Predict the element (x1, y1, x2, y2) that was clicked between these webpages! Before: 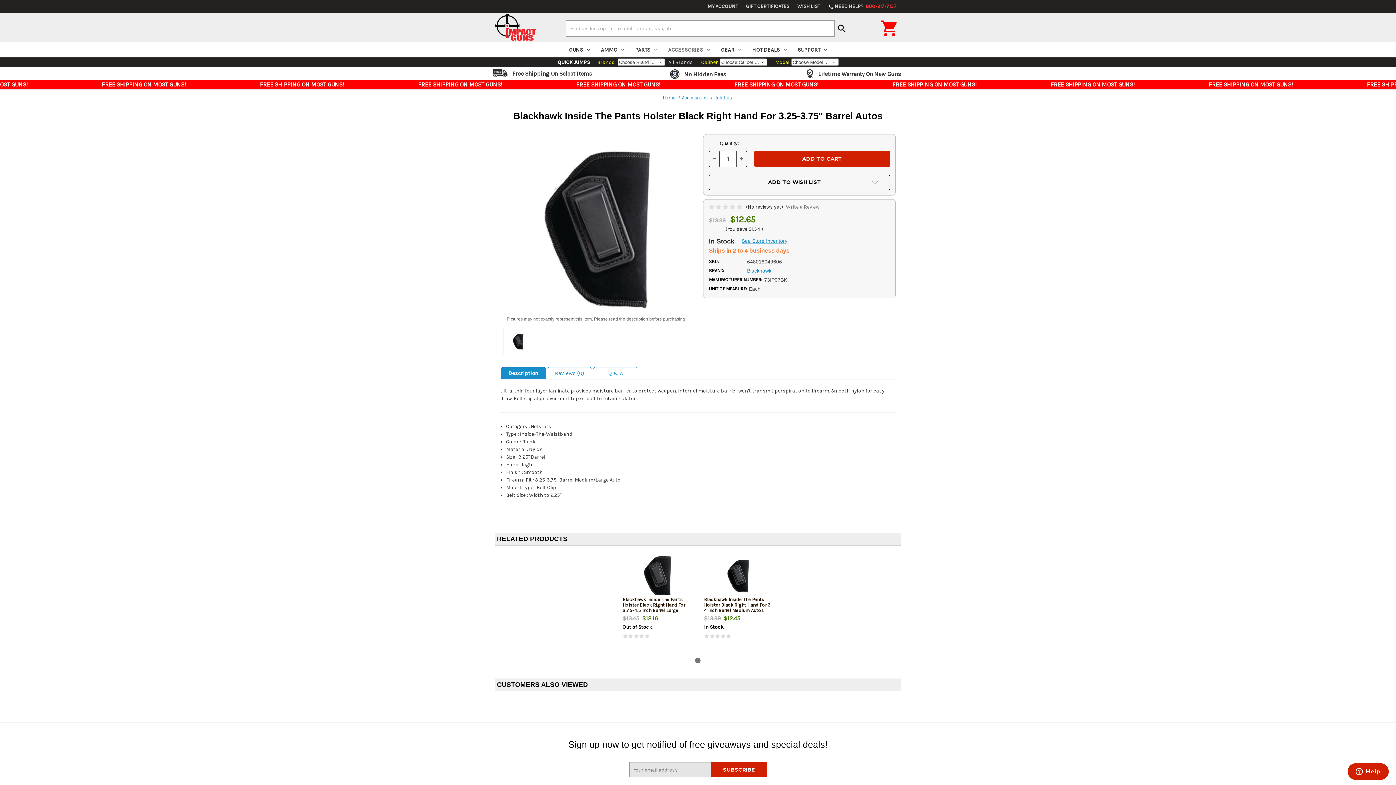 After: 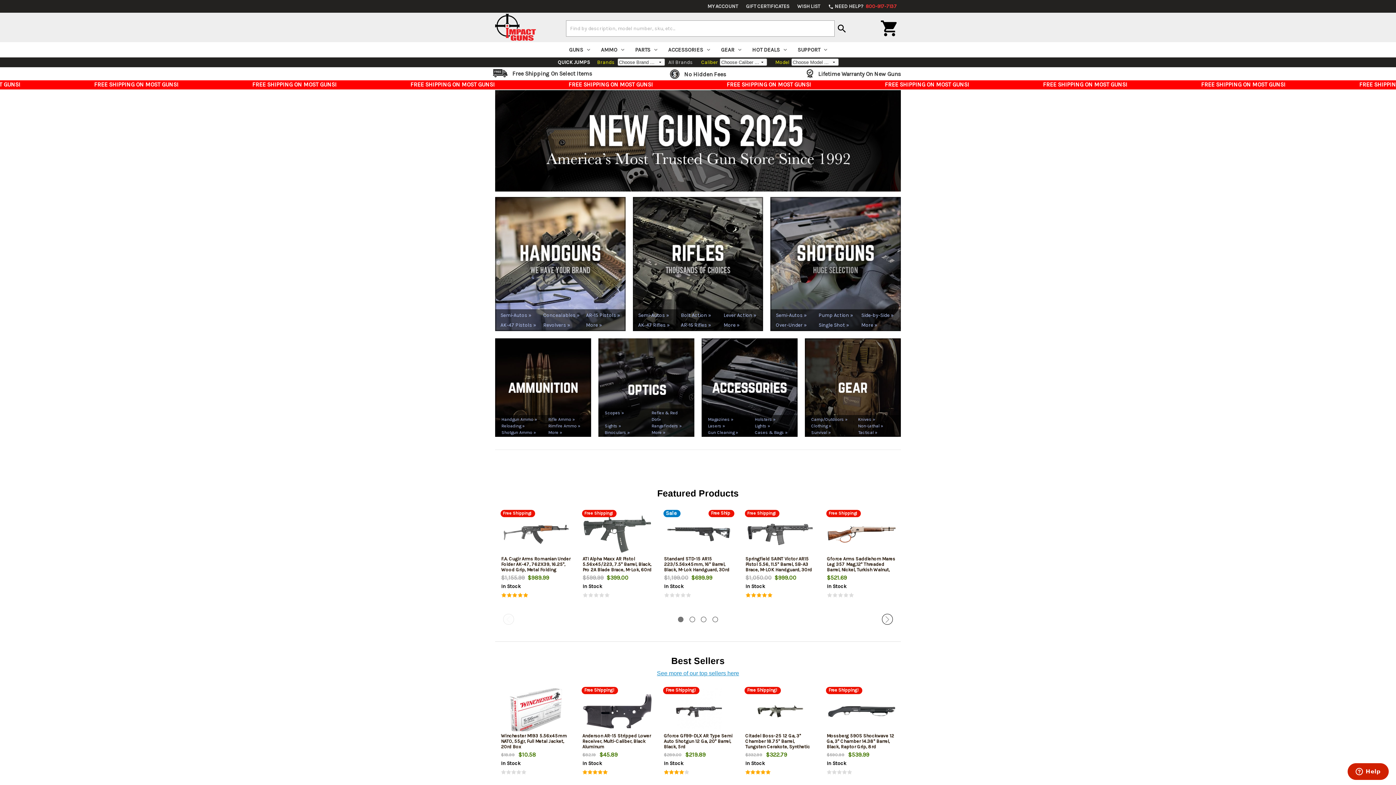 Action: label: Home bbox: (662, 95, 675, 100)